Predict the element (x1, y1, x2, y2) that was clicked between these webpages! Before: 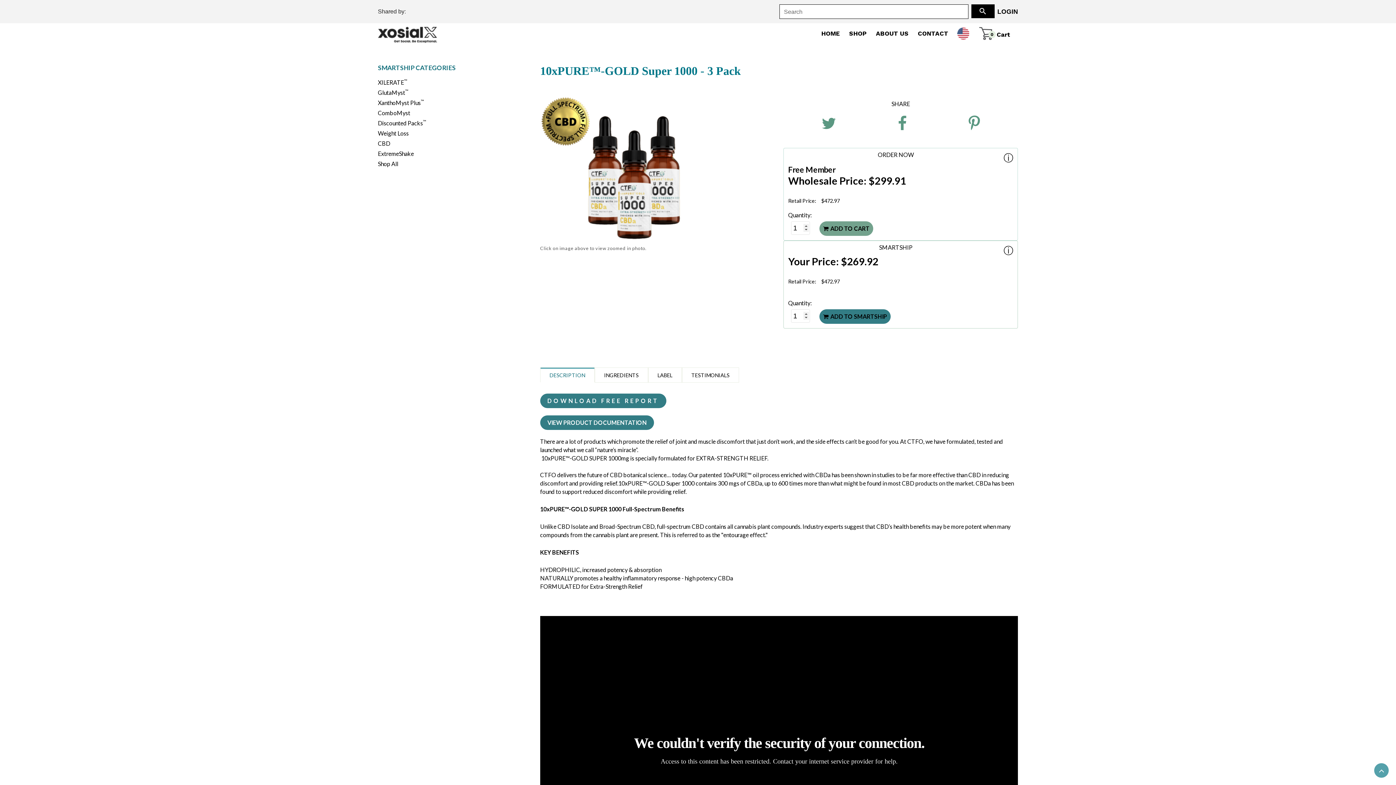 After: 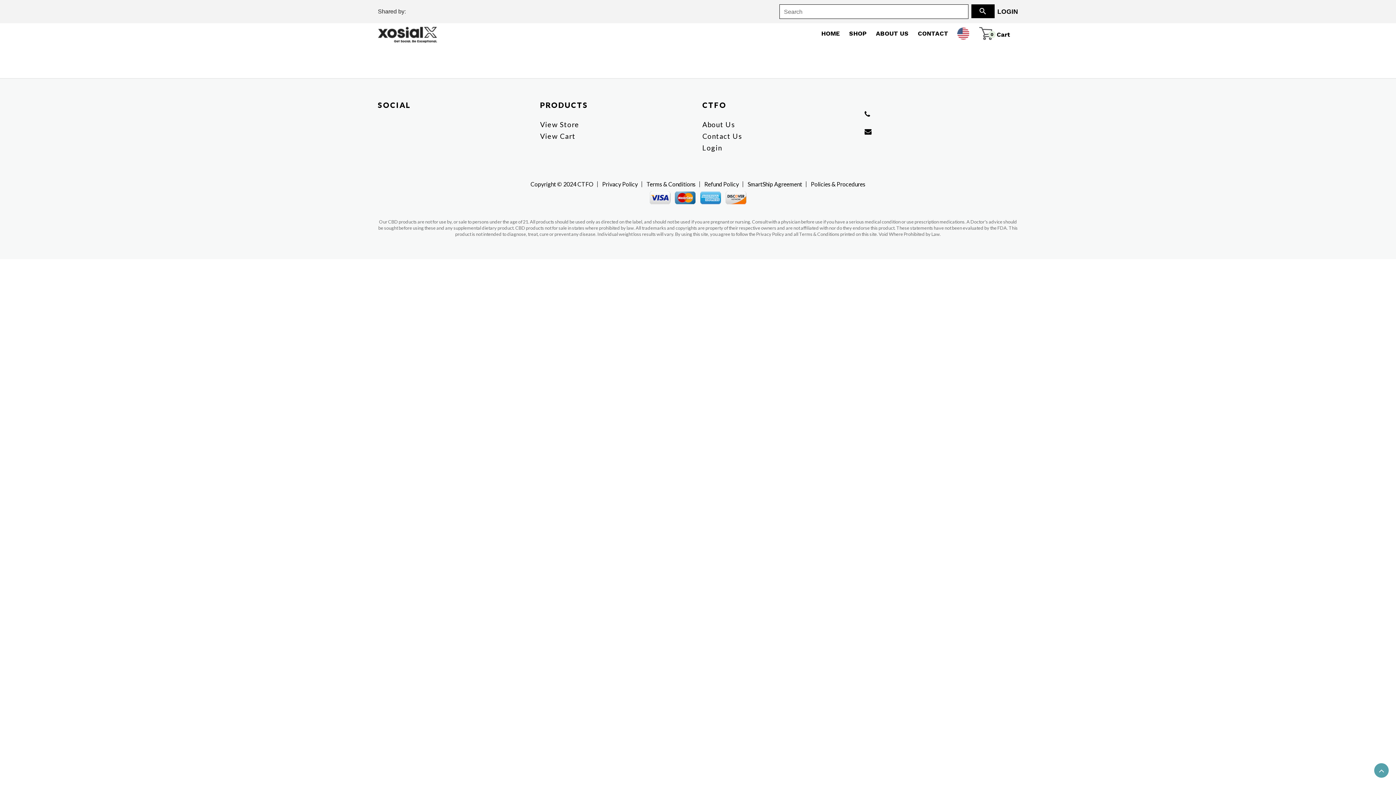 Action: label: Weight Loss bbox: (378, 129, 408, 136)